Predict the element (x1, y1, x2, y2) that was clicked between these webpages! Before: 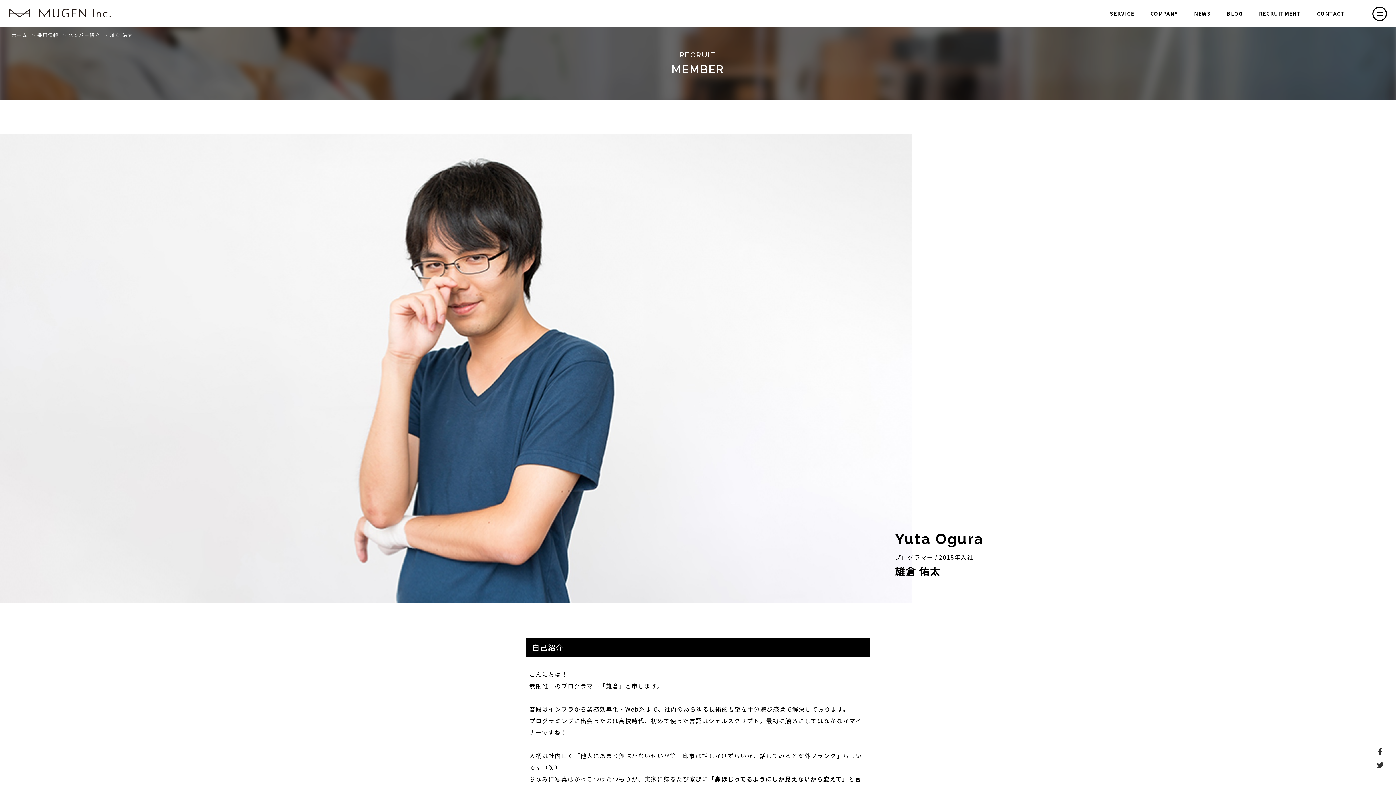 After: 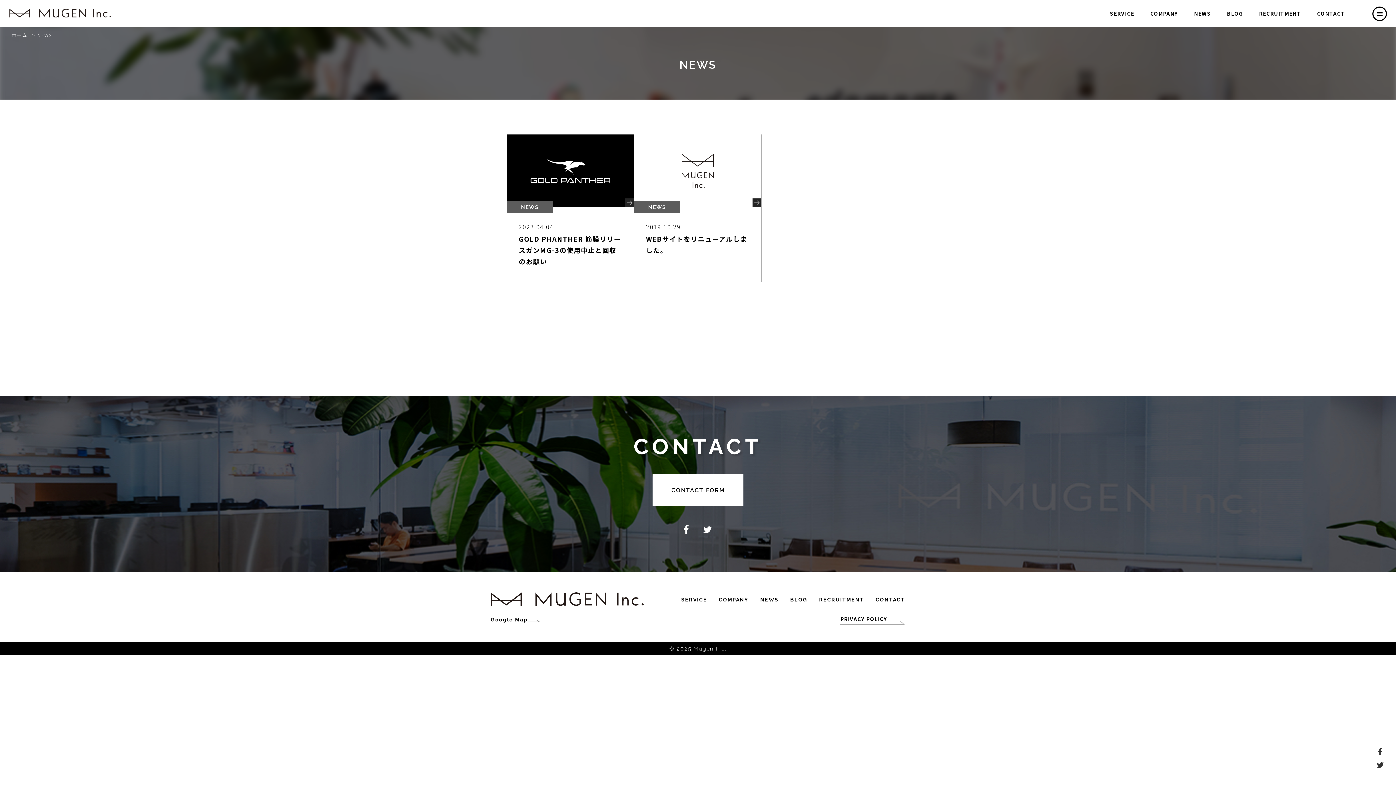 Action: bbox: (1194, 9, 1211, 17) label: NEWS